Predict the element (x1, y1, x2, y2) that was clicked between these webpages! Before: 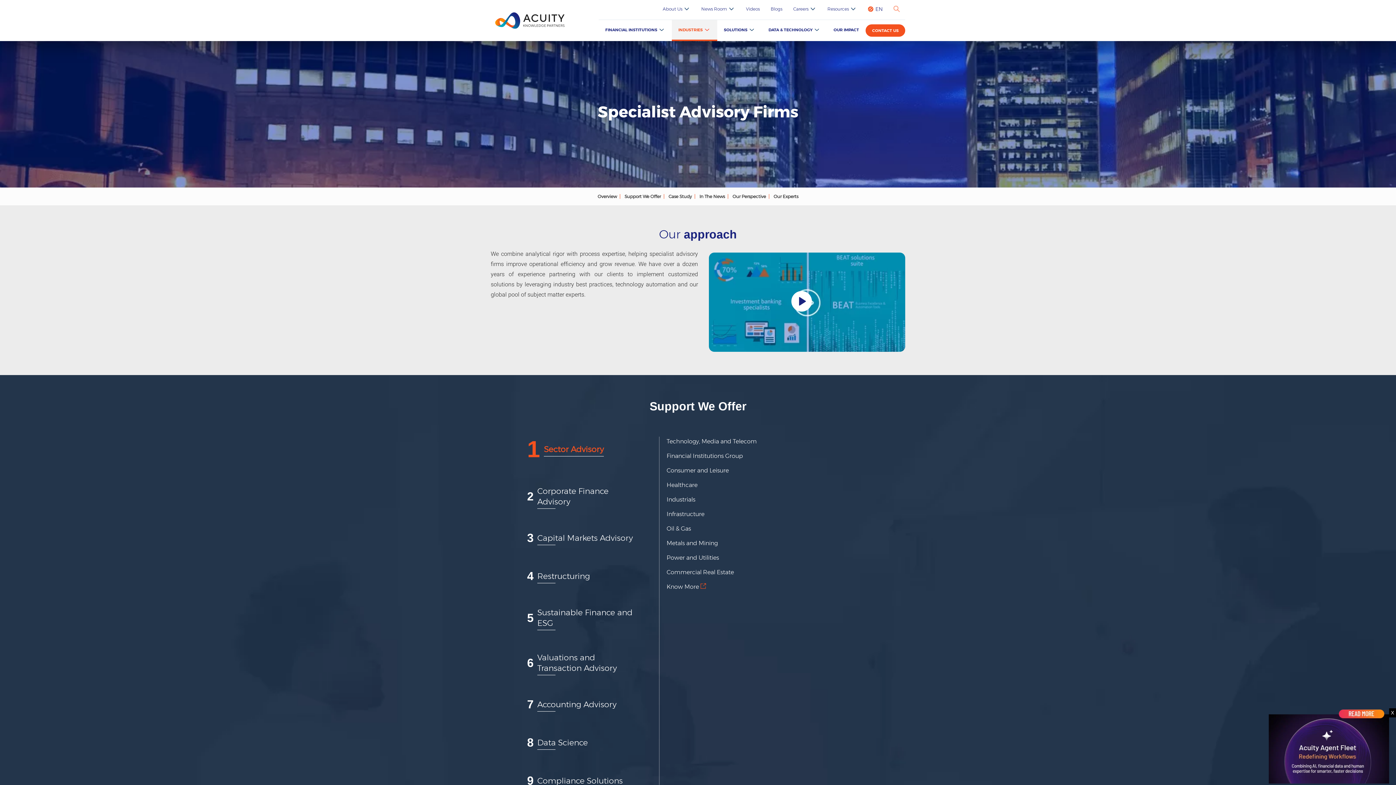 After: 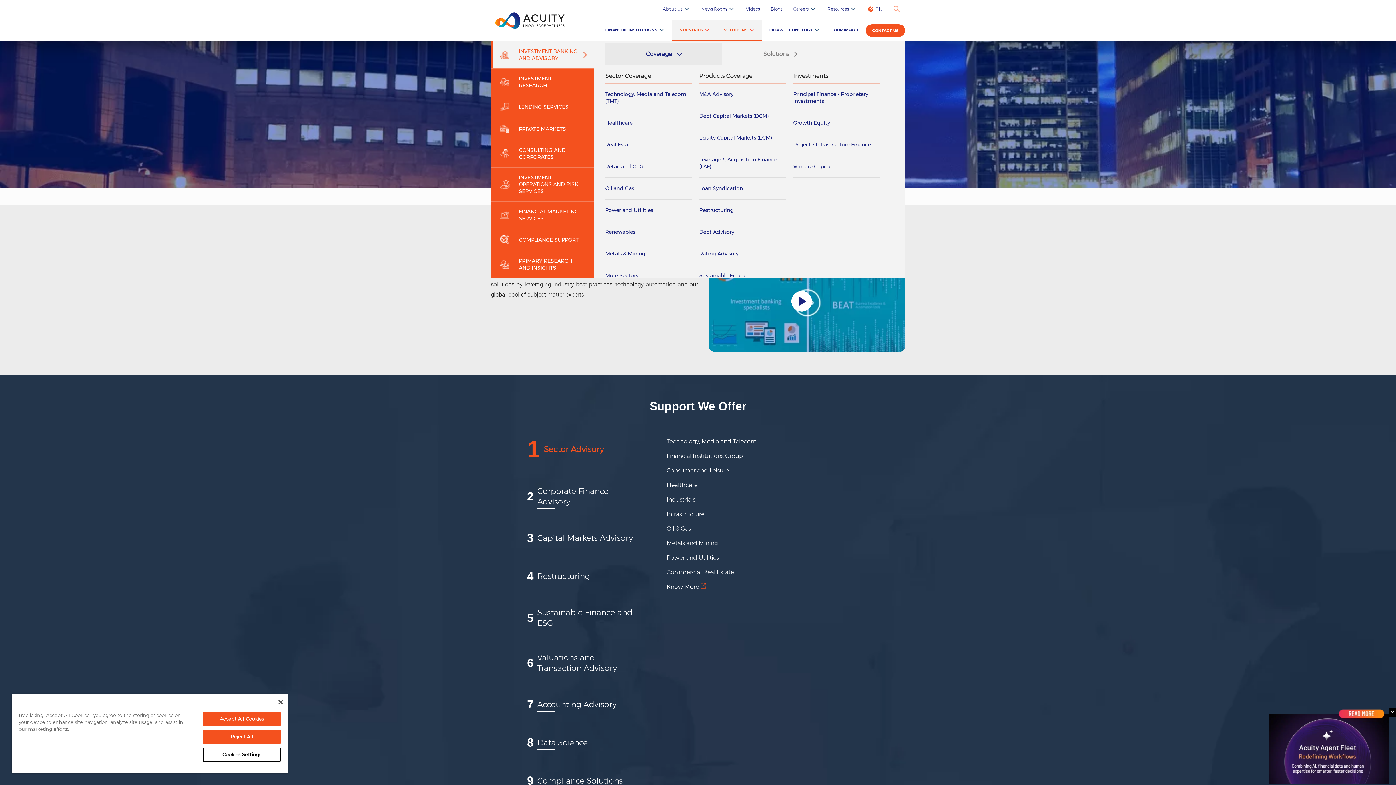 Action: bbox: (717, 20, 762, 41) label: SOLUTIONS